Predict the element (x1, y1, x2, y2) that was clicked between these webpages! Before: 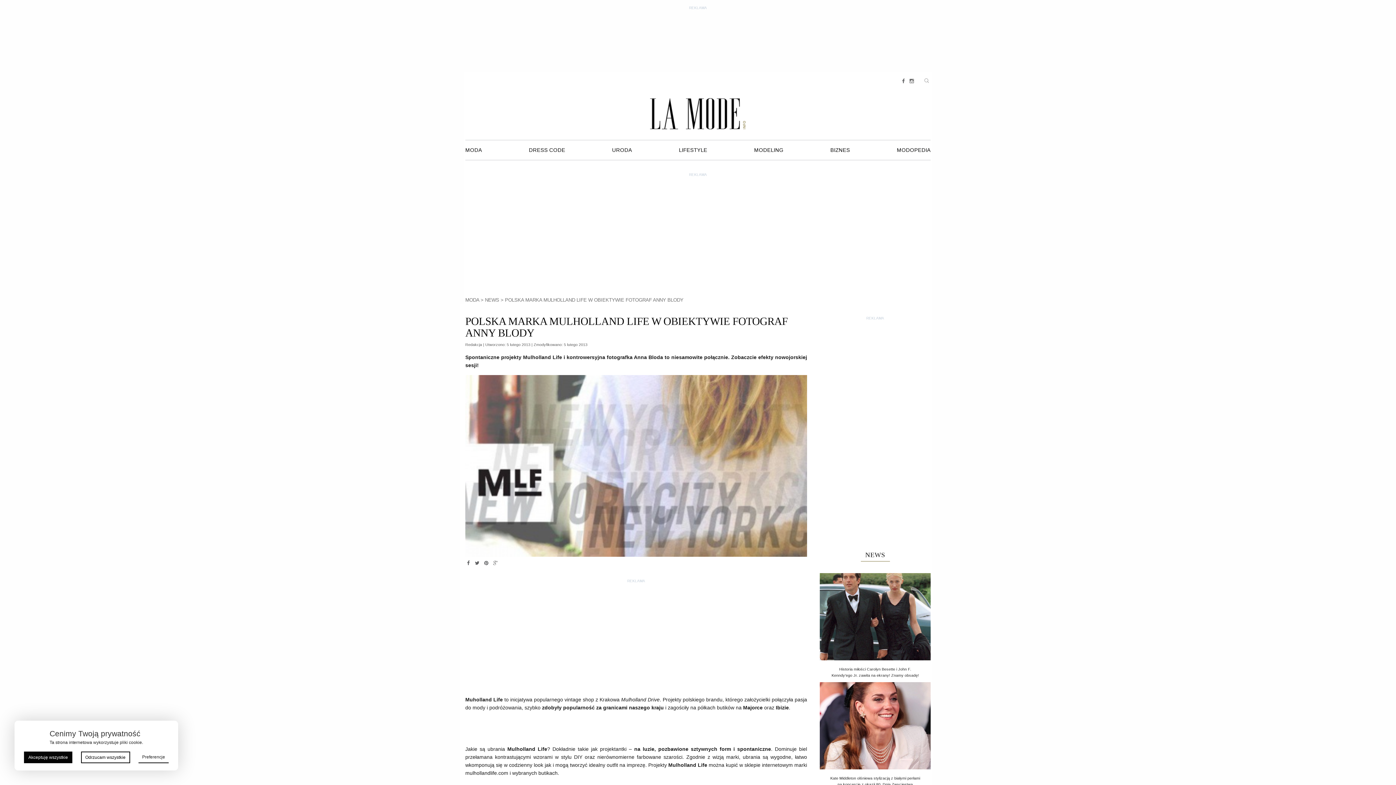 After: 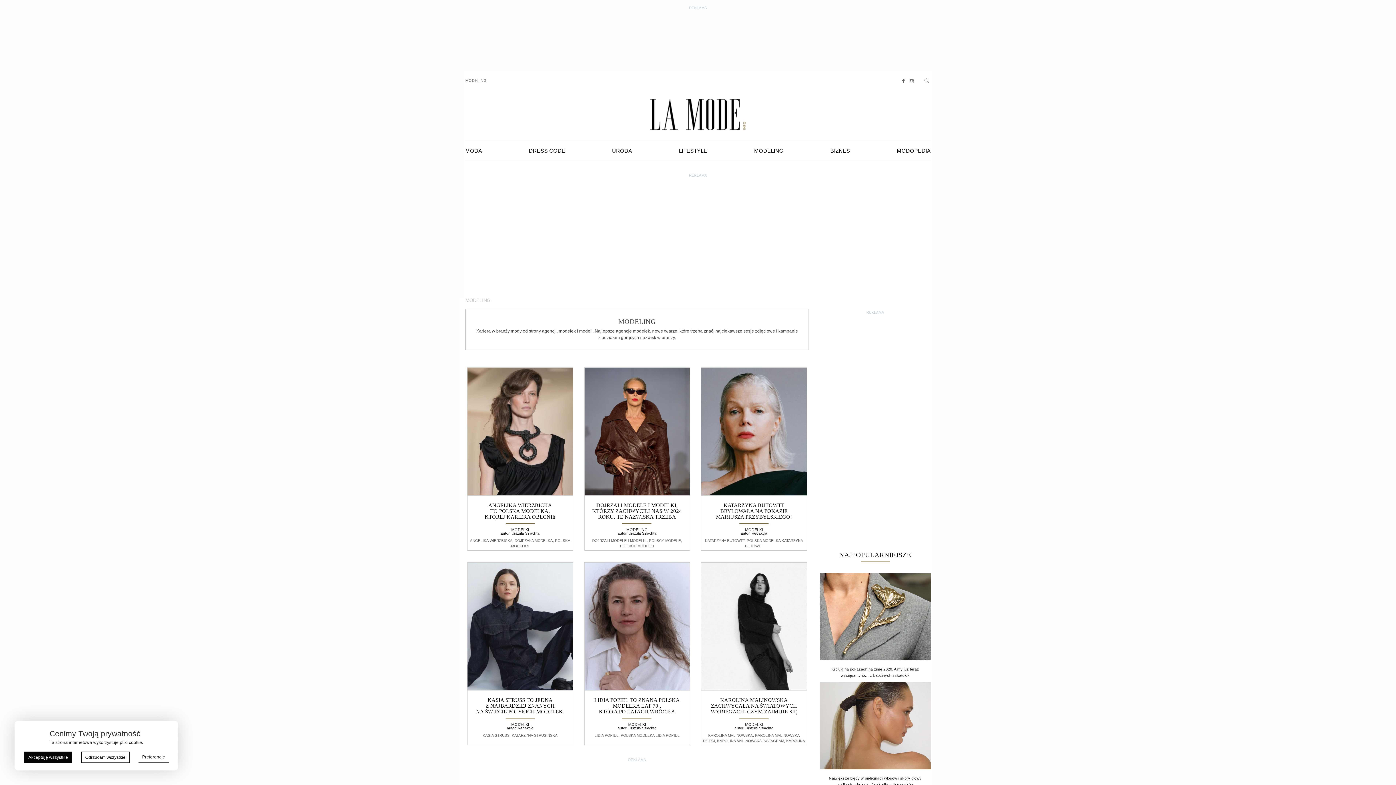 Action: bbox: (754, 141, 783, 158) label: MODELING